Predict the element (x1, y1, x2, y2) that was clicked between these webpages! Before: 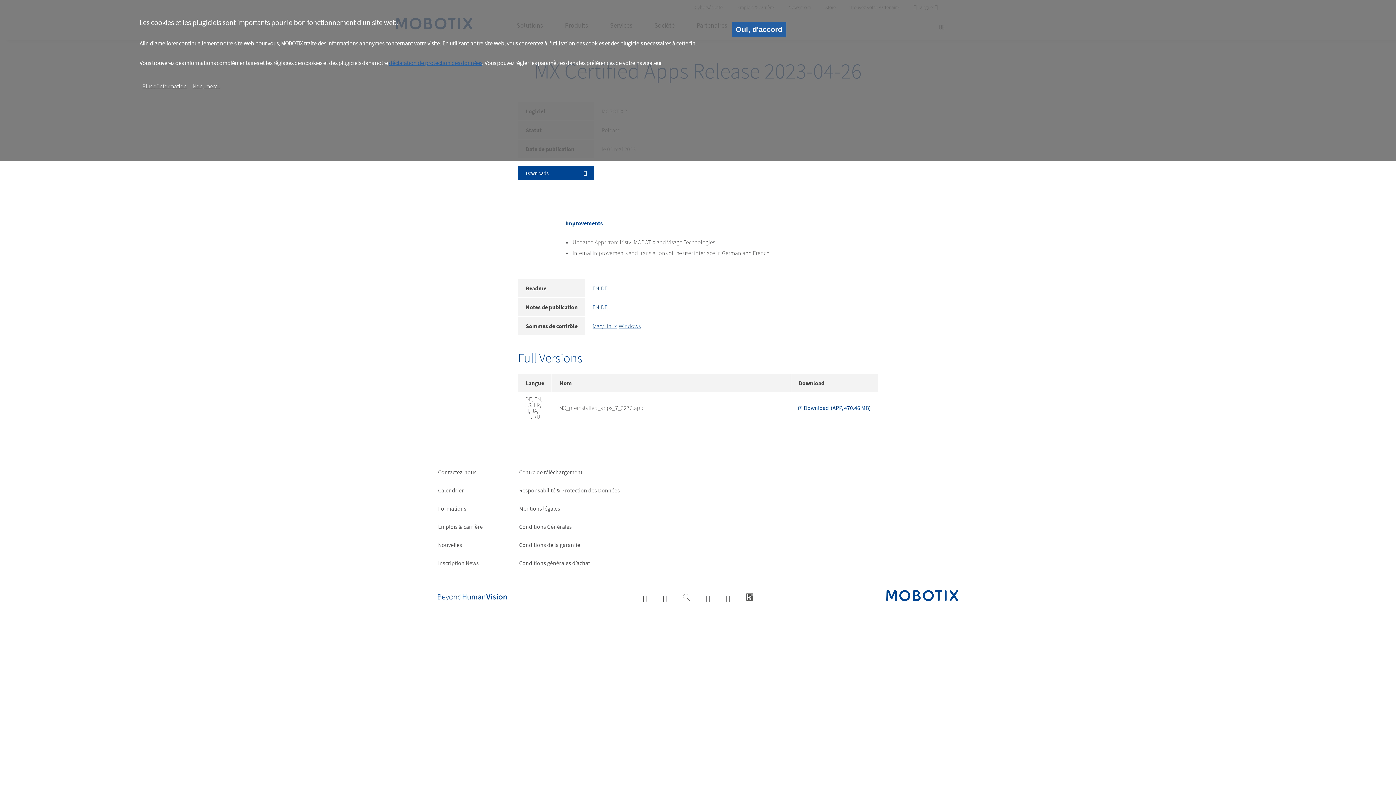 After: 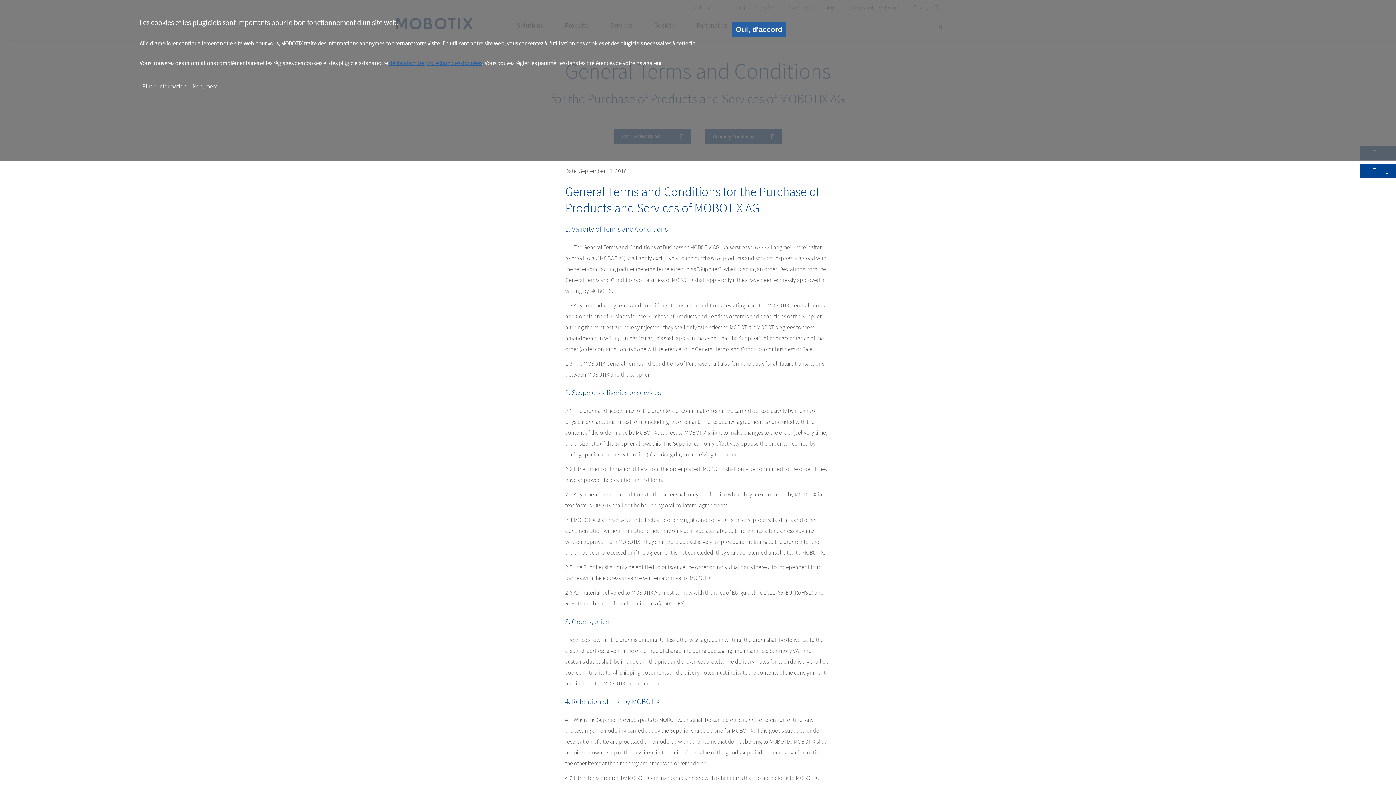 Action: bbox: (519, 557, 620, 576) label: Conditions générales d’achat